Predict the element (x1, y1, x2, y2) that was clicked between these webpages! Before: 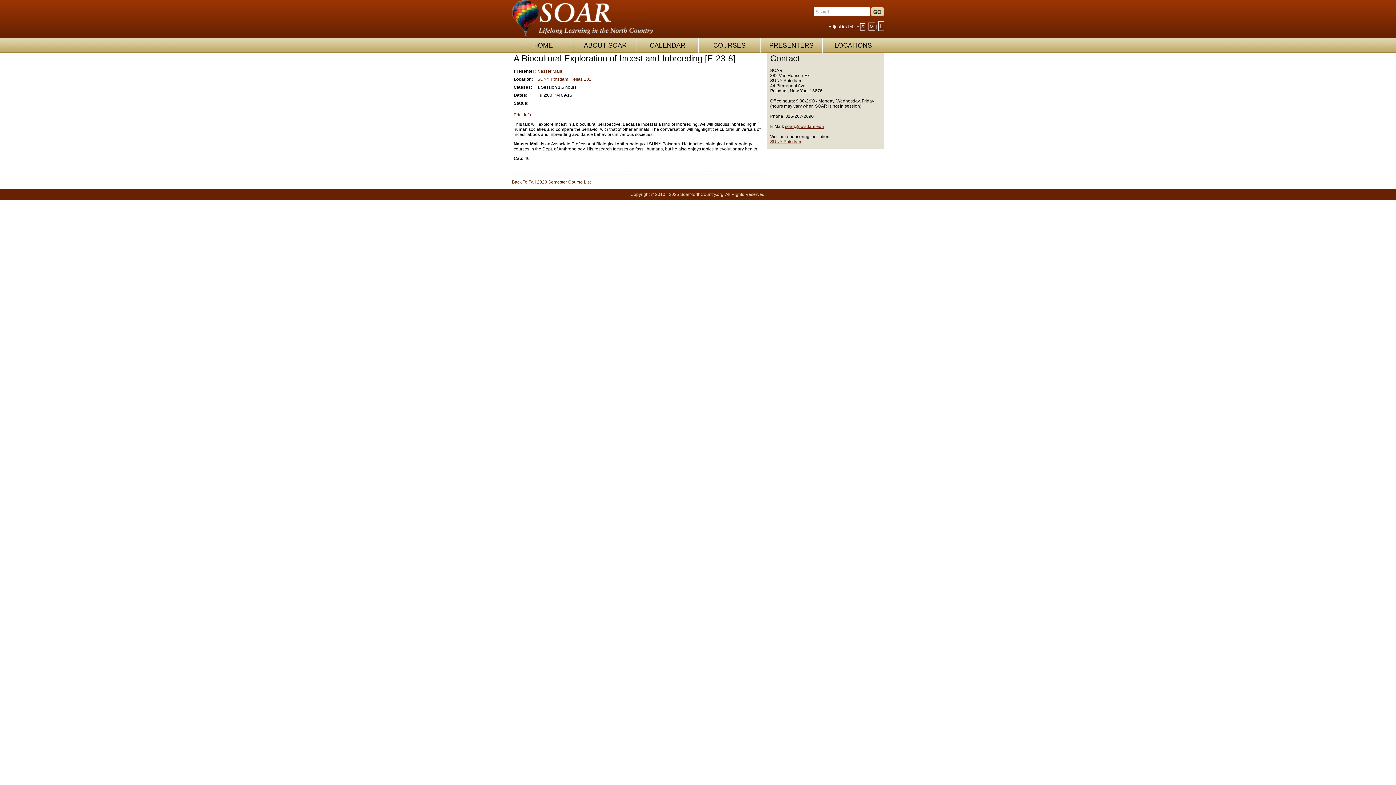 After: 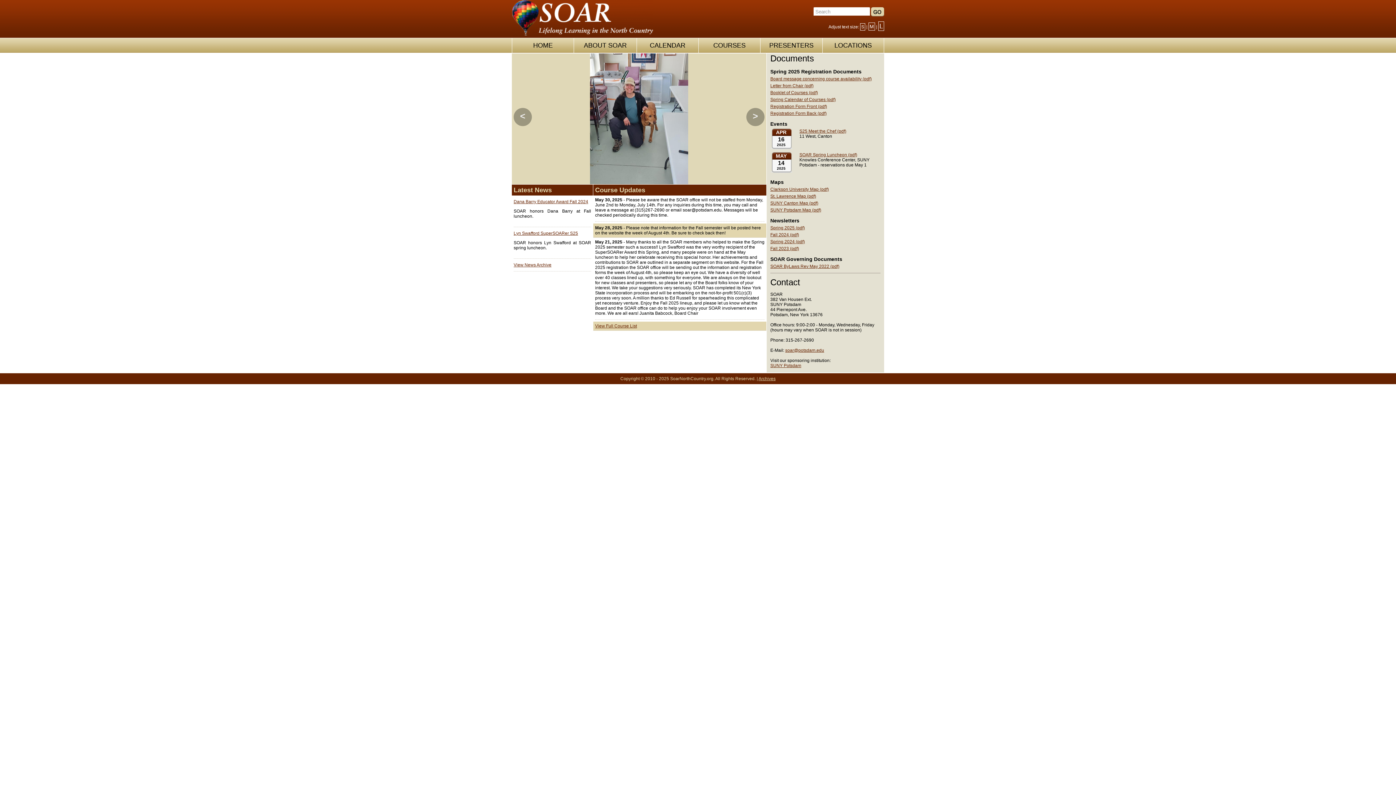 Action: bbox: (512, 38, 573, 52) label: HOME